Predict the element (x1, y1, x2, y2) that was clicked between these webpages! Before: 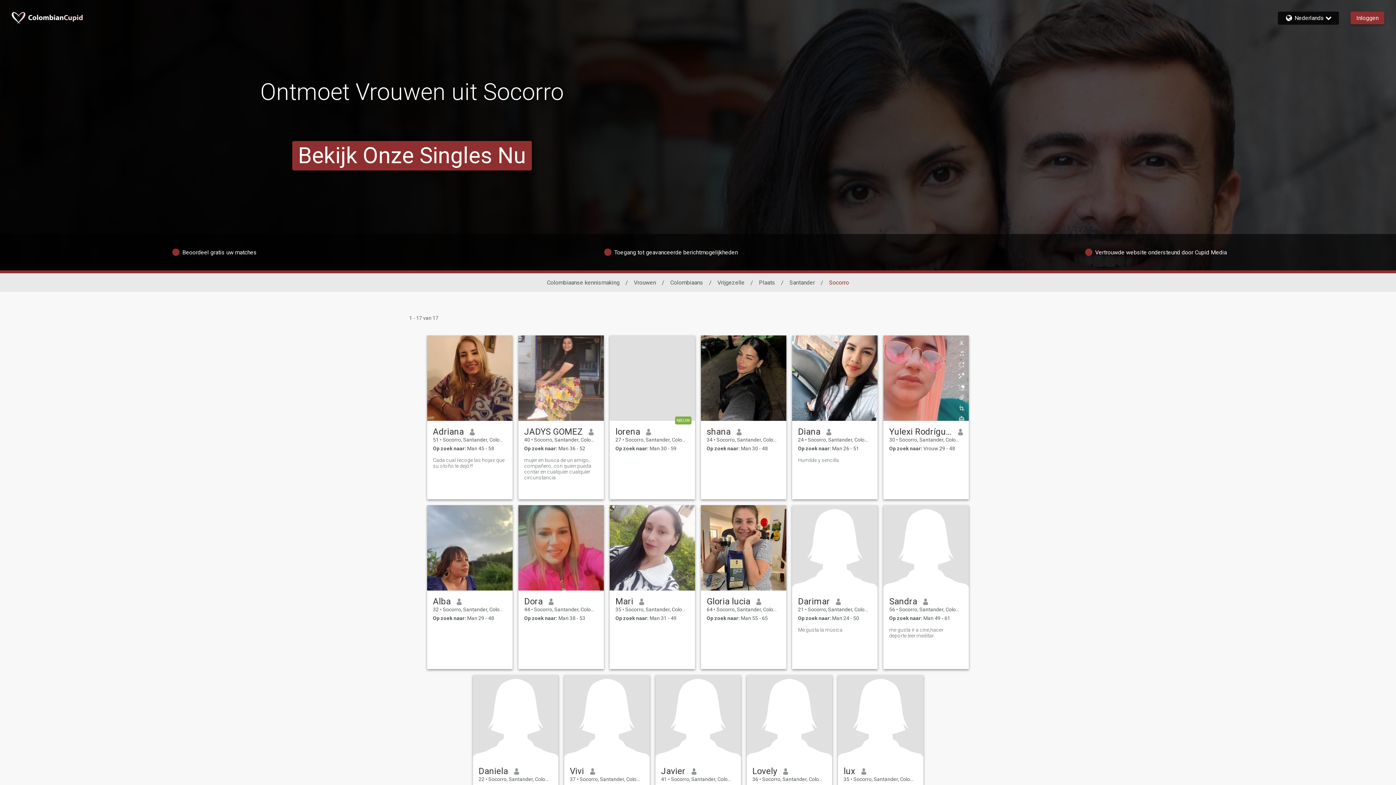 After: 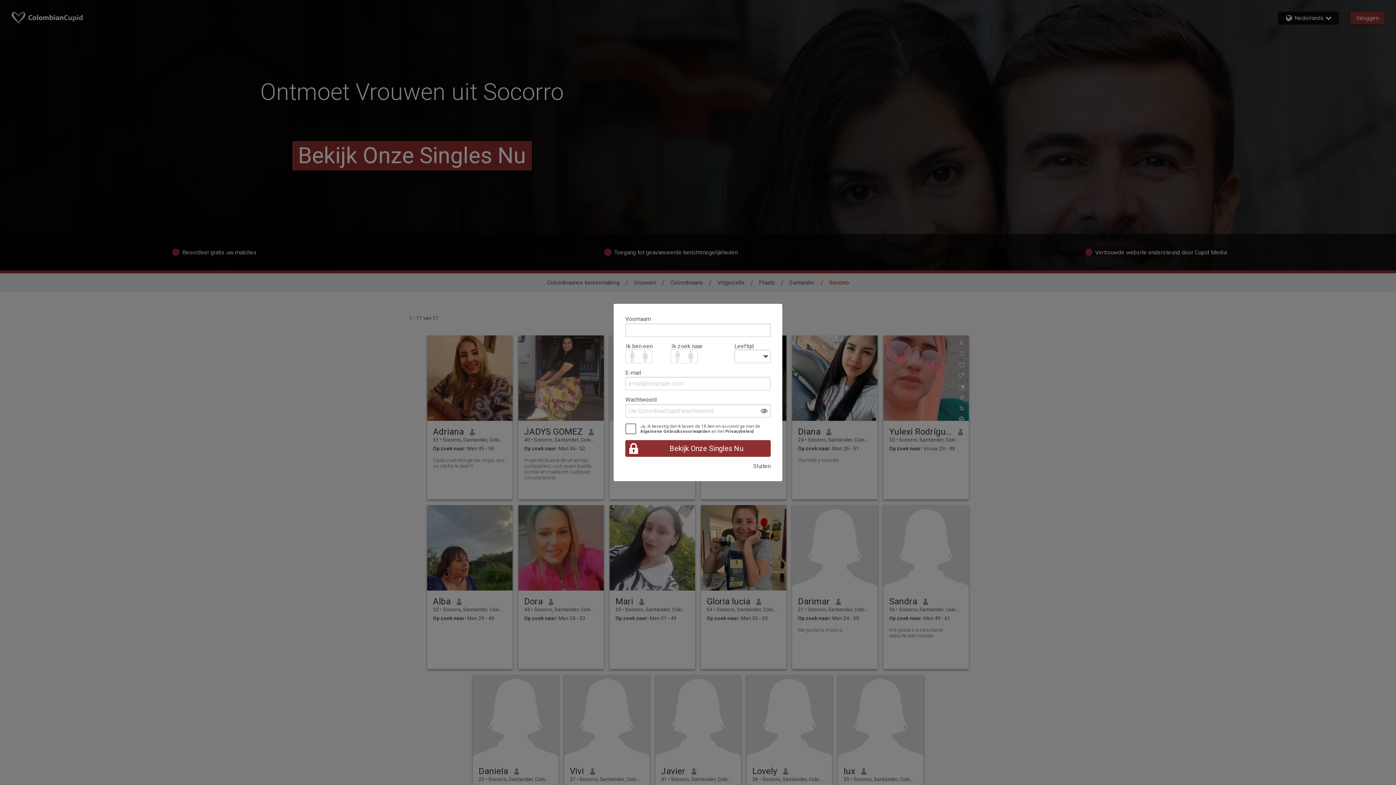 Action: label: Gloria lucia bbox: (706, 596, 750, 606)